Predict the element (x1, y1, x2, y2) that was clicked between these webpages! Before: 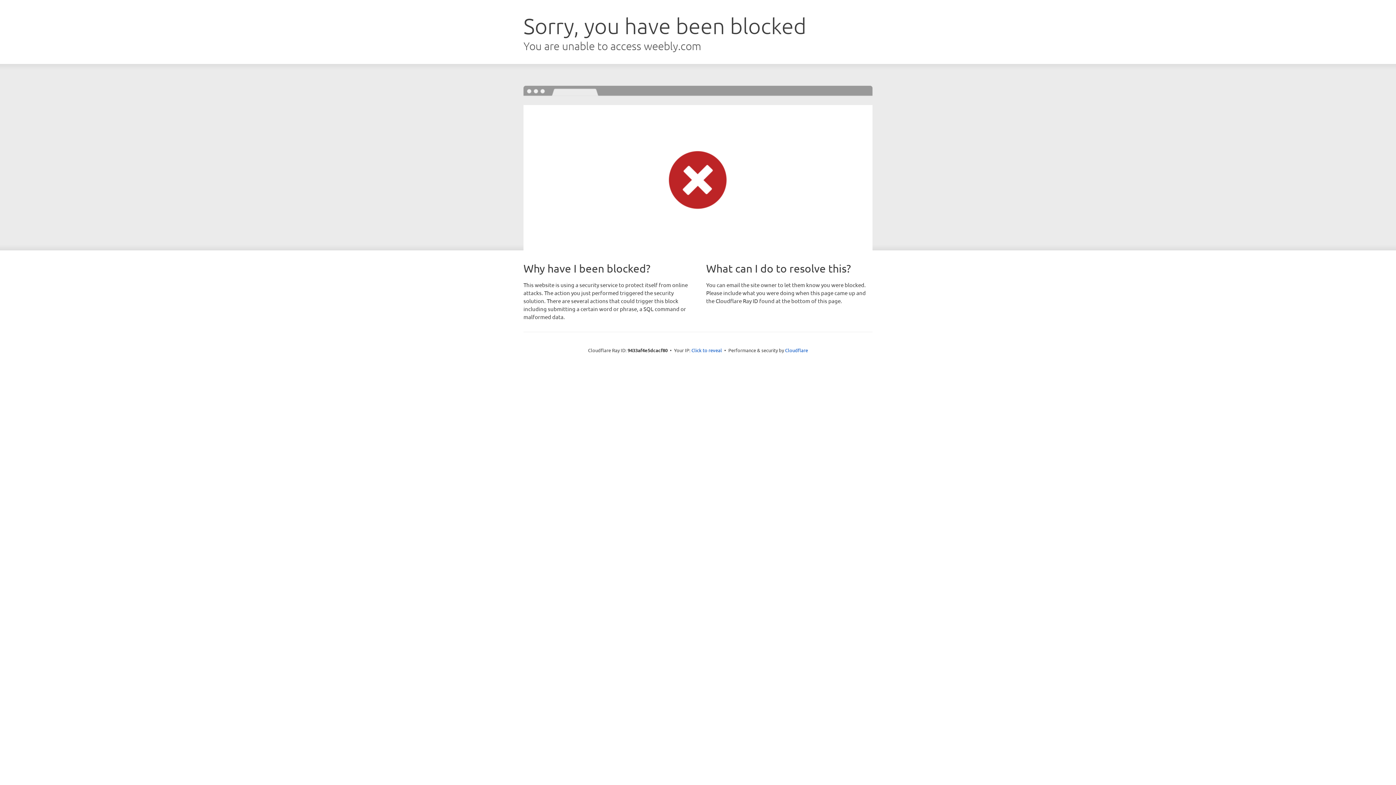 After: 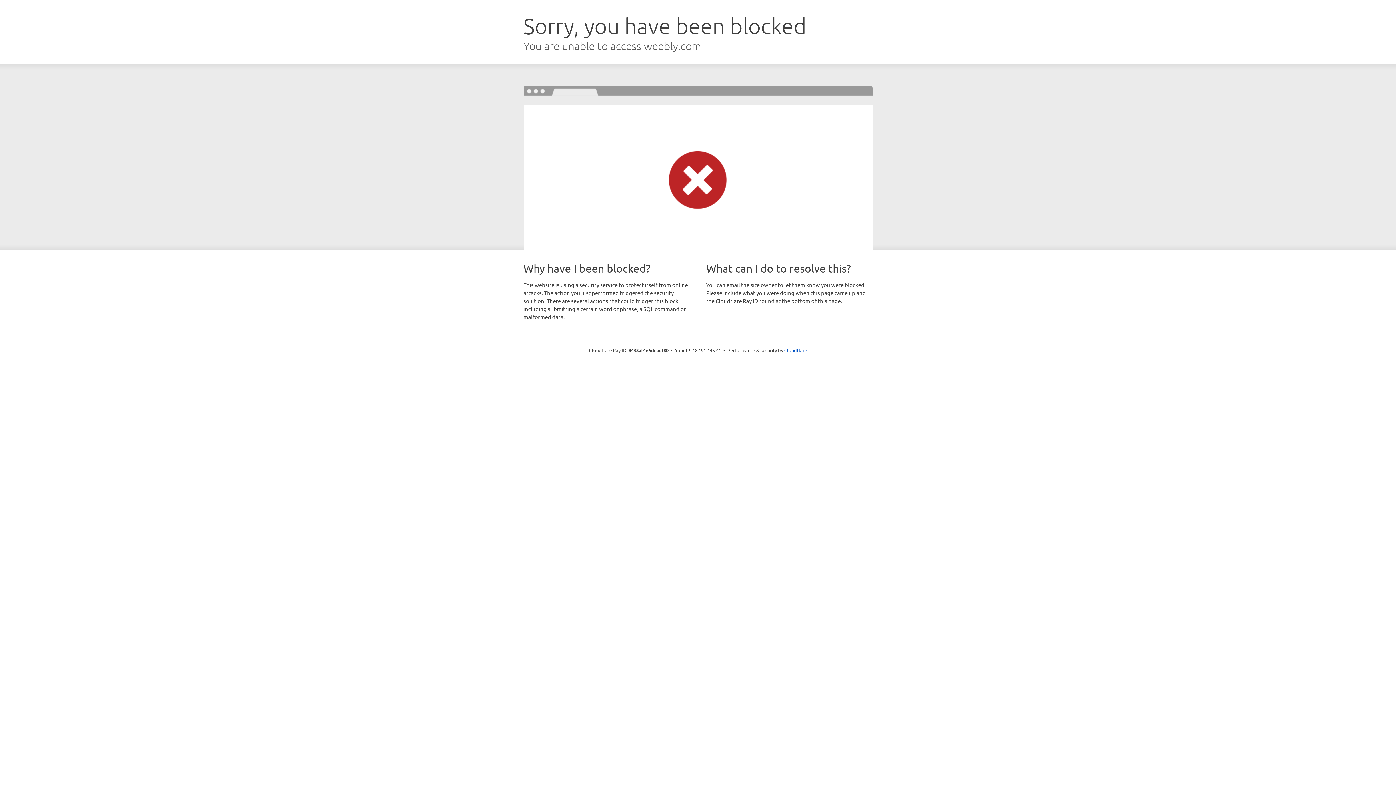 Action: bbox: (691, 346, 722, 353) label: Click to reveal